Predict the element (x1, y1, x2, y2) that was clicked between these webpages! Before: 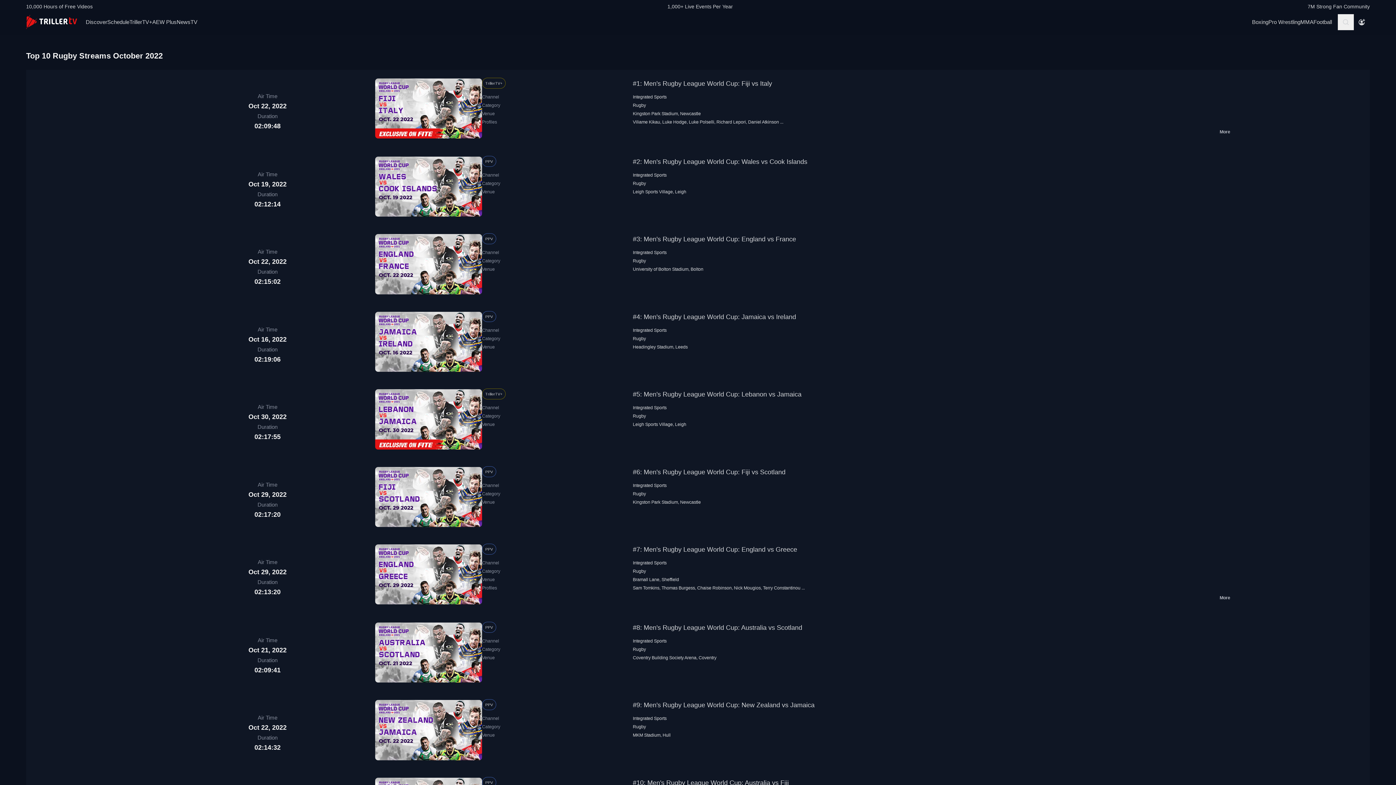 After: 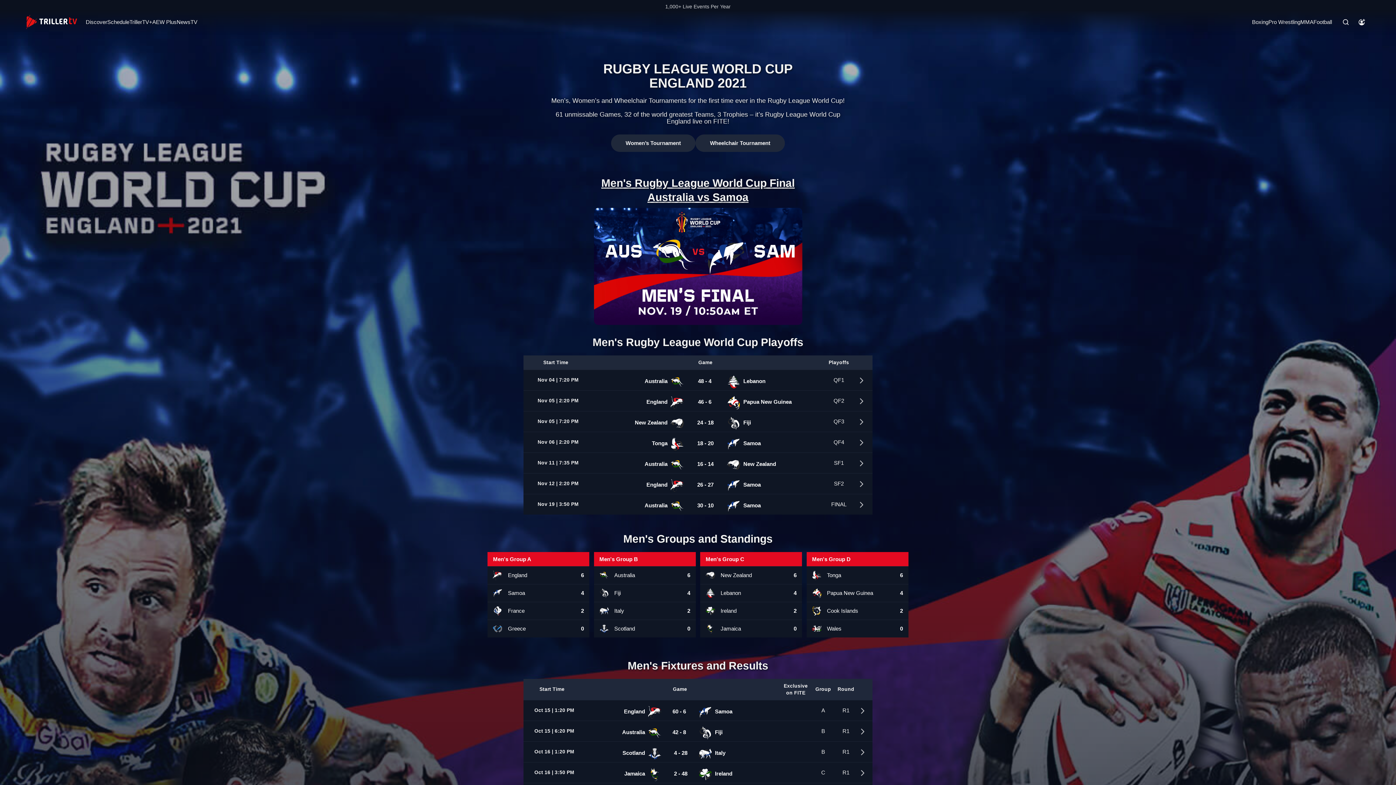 Action: bbox: (633, 569, 646, 574) label: Rugby